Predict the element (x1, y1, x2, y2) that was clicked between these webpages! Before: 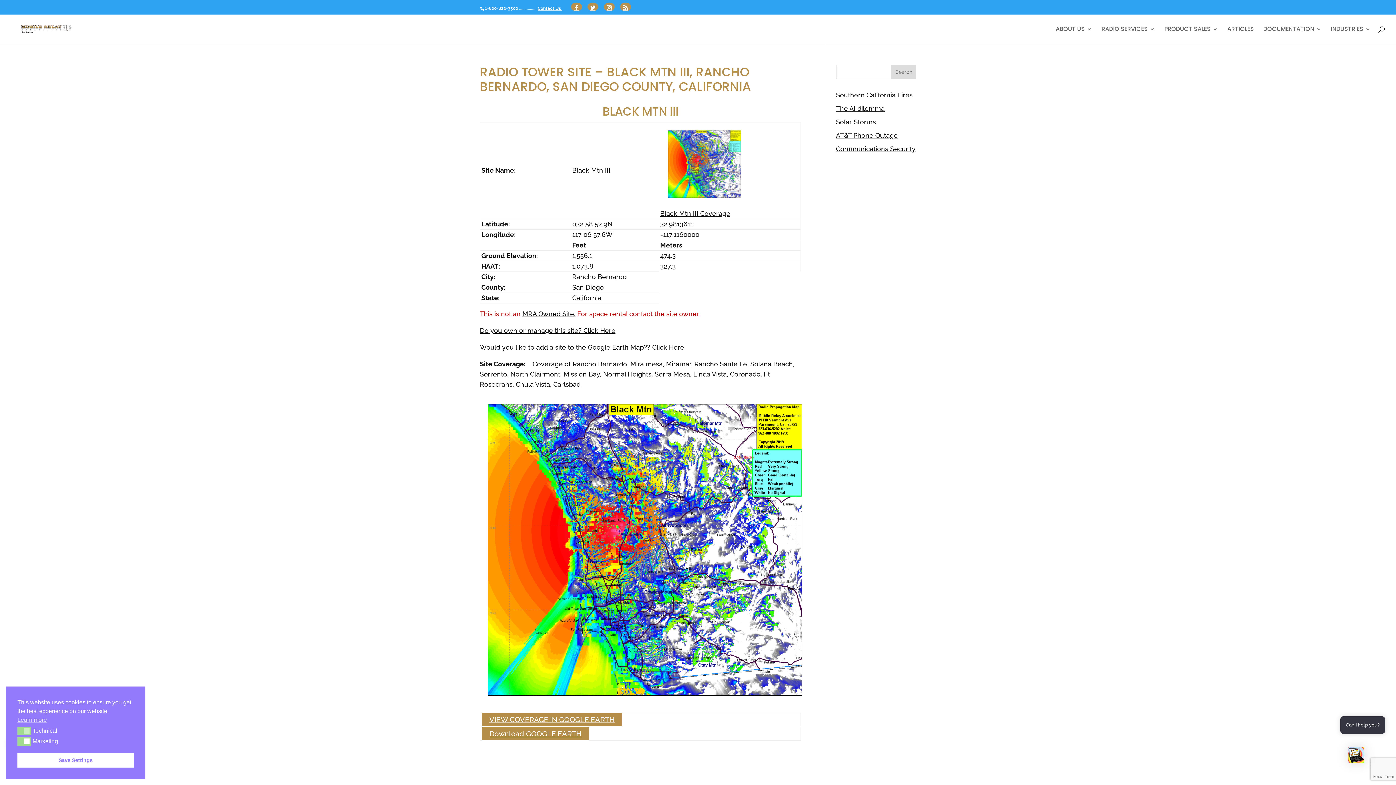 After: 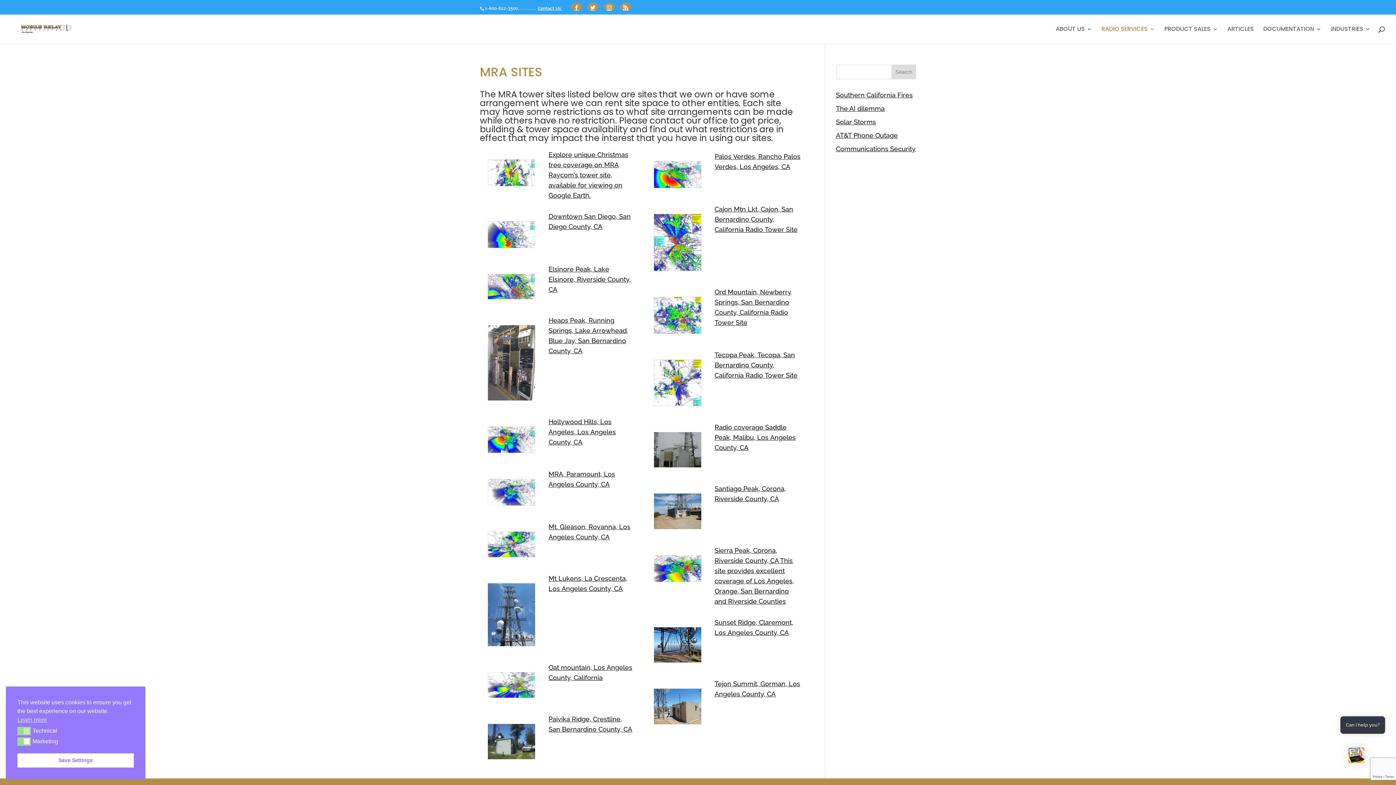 Action: bbox: (522, 310, 575, 317) label: MRA Owned Site.